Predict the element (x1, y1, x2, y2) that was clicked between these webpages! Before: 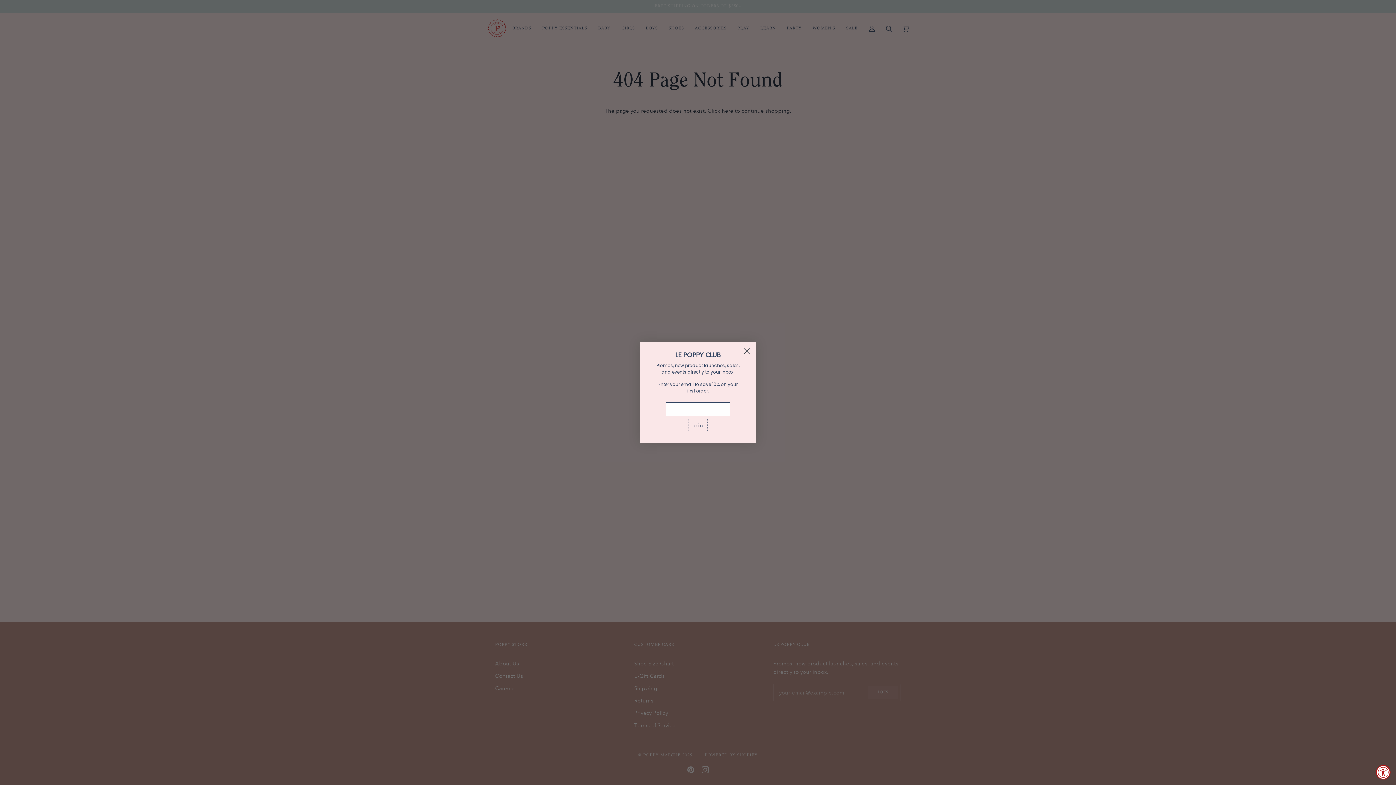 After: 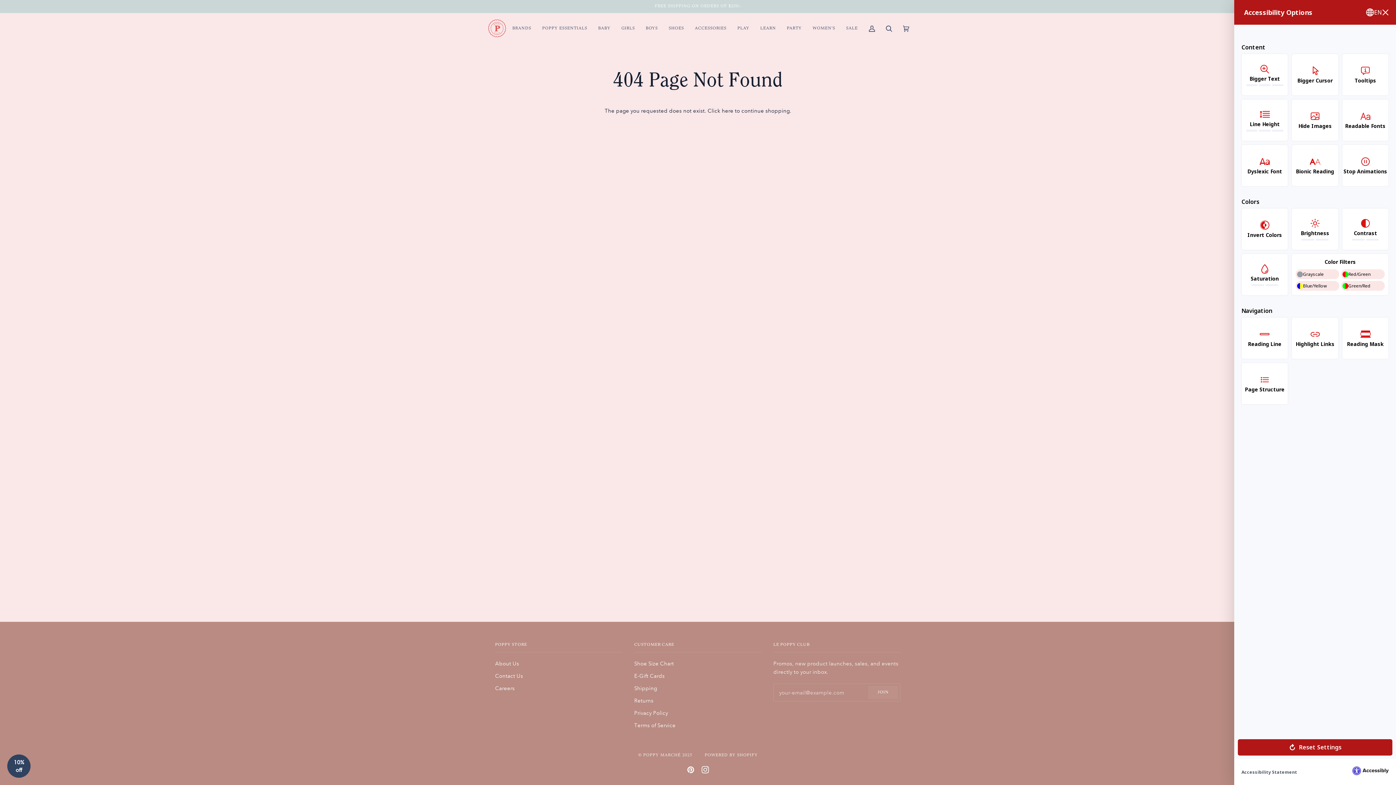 Action: bbox: (1376, 765, 1390, 780) label: Accessibility Widget, click to open